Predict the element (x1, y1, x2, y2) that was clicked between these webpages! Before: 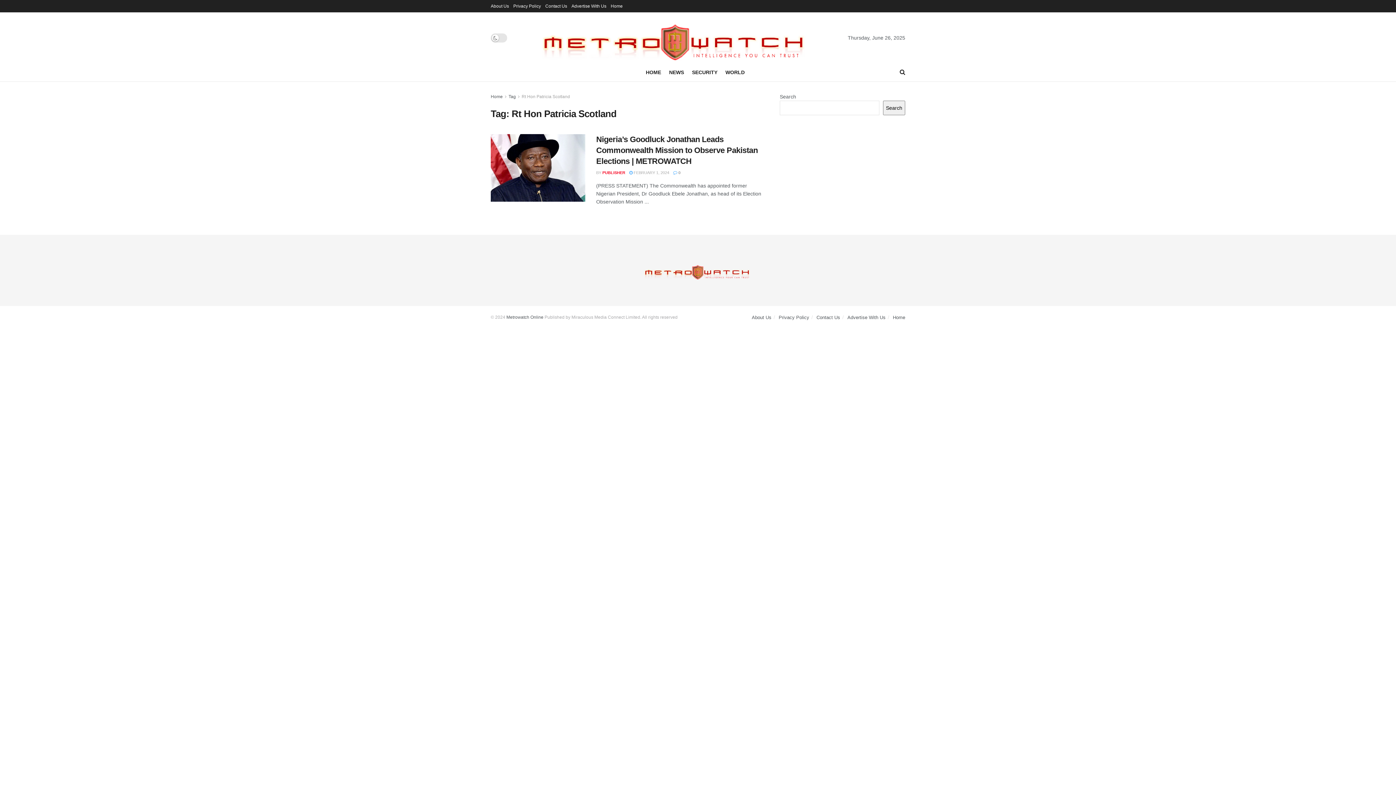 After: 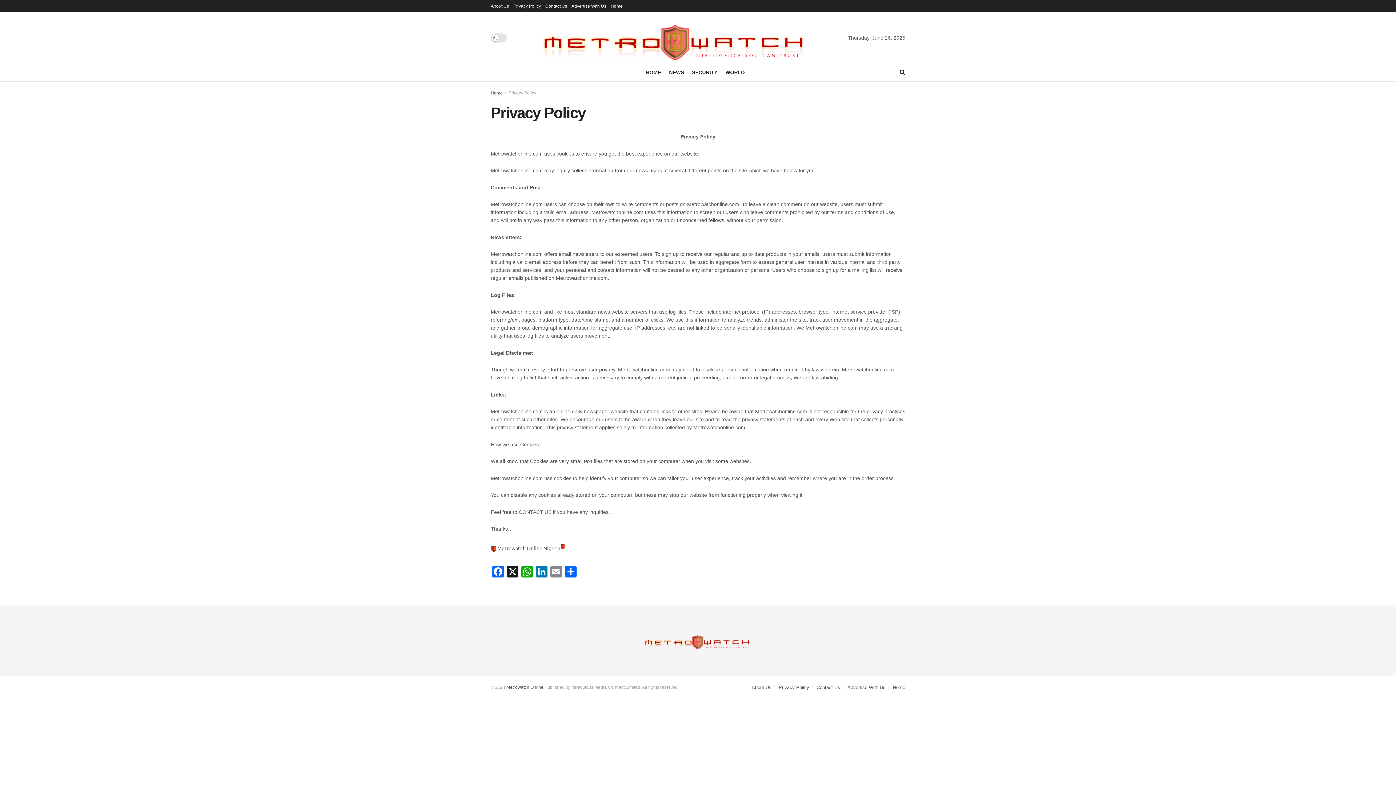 Action: label: Privacy Policy bbox: (513, 0, 541, 12)